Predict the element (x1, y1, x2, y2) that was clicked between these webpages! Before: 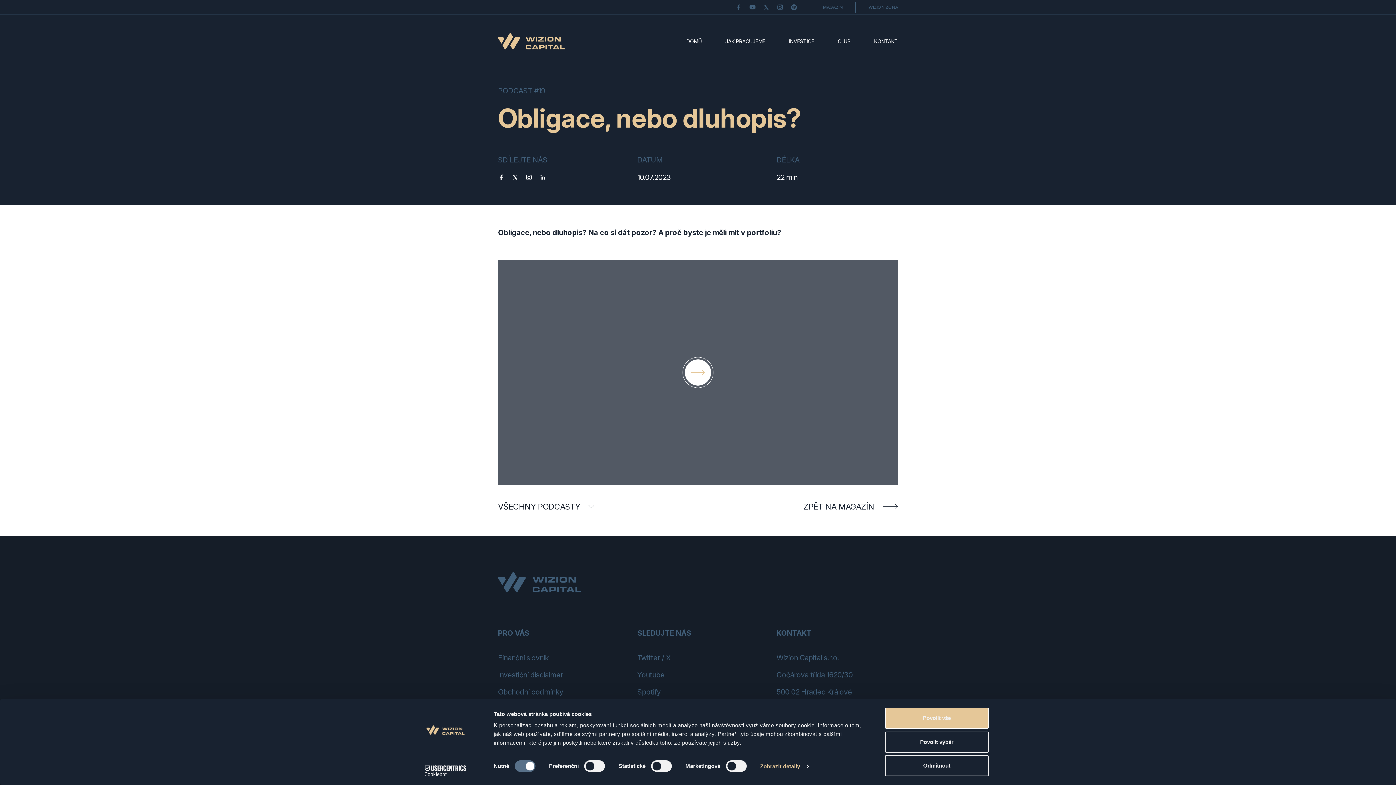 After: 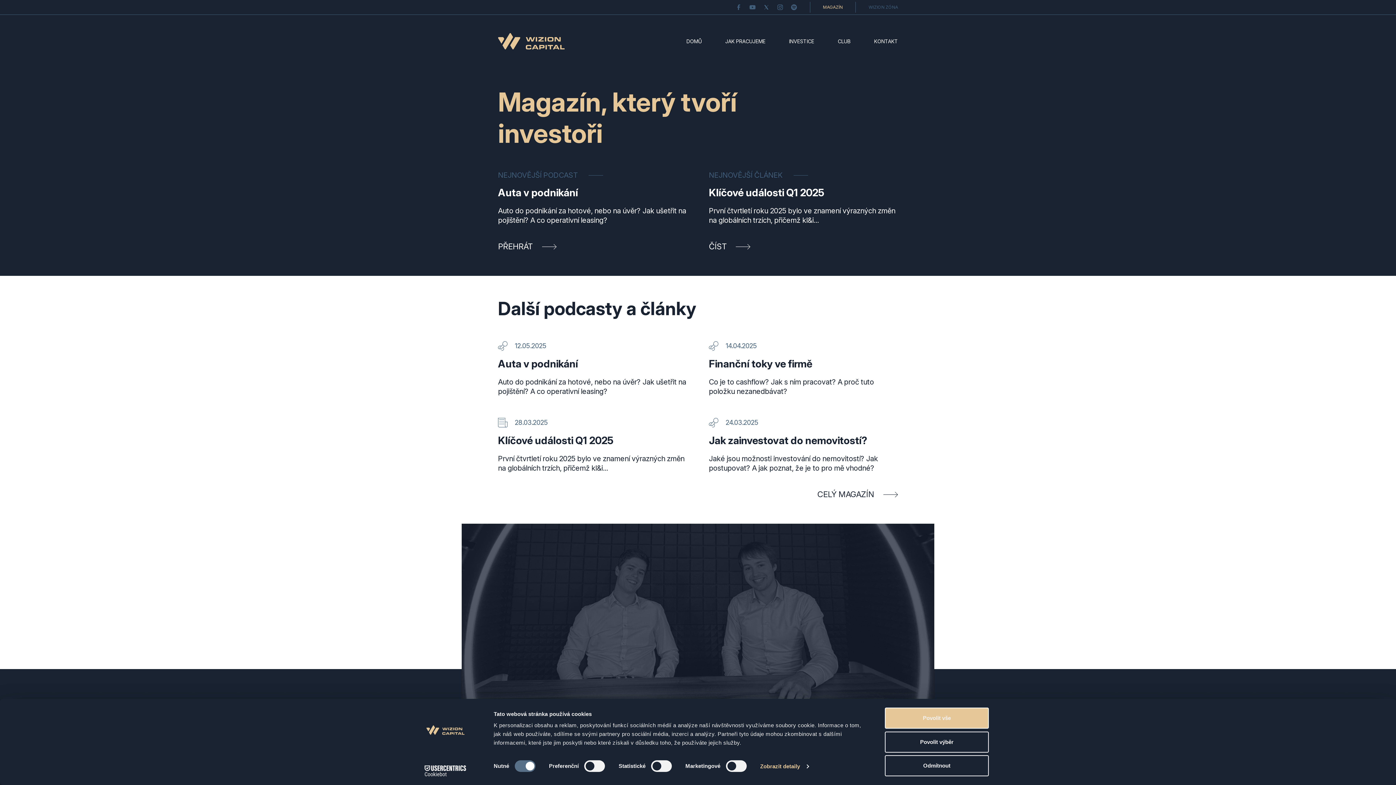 Action: bbox: (803, 499, 898, 514) label: ZPĚT NA MAGAZÍN